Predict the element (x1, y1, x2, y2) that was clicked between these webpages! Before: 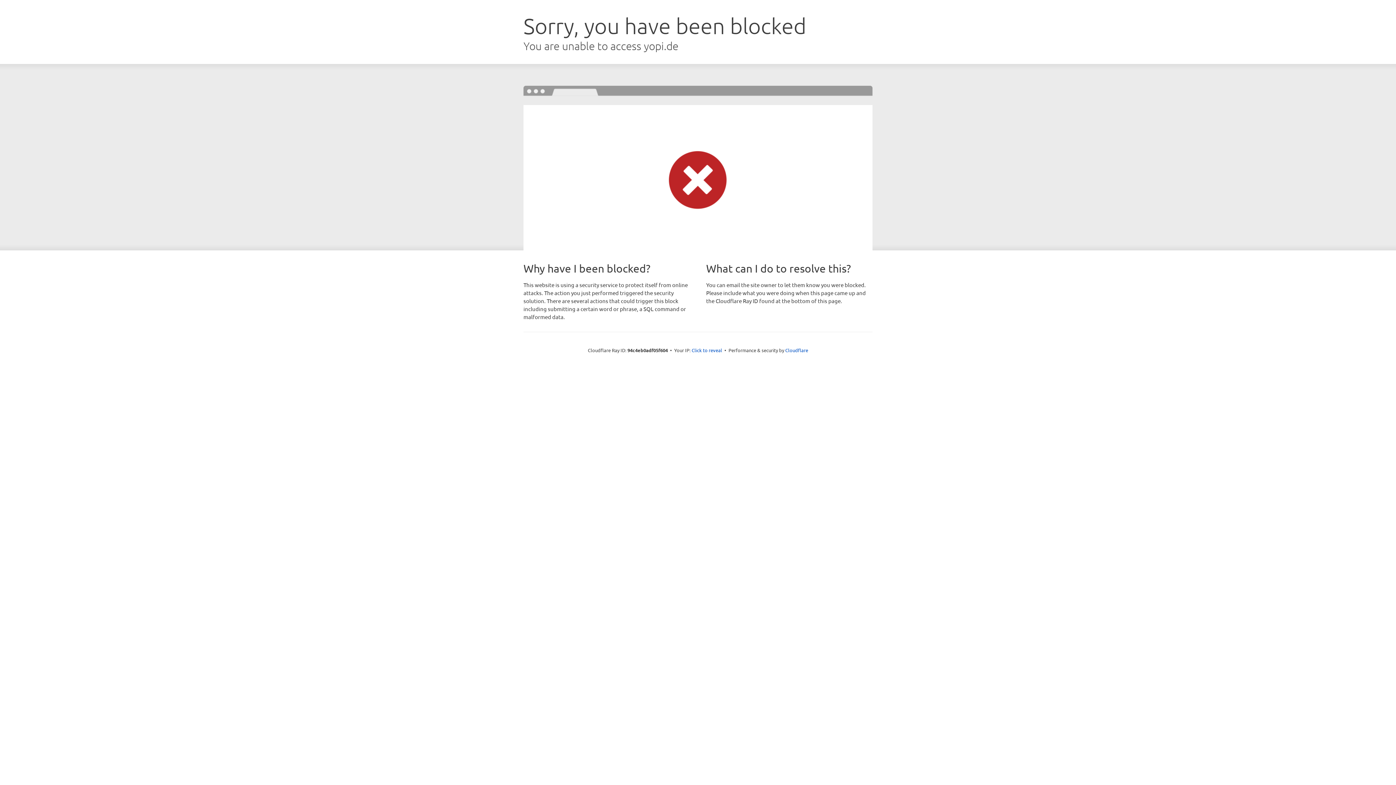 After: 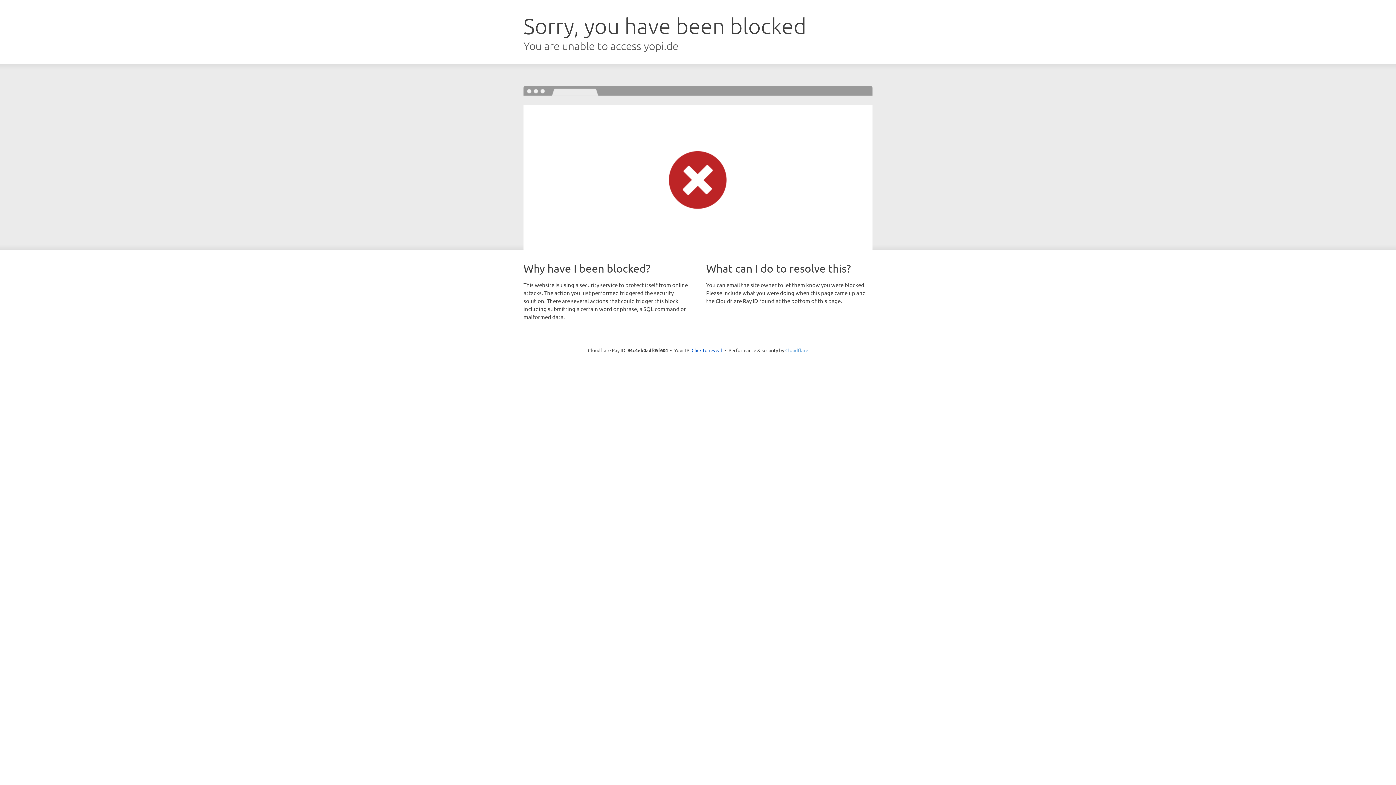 Action: label: Cloudflare bbox: (785, 347, 808, 353)